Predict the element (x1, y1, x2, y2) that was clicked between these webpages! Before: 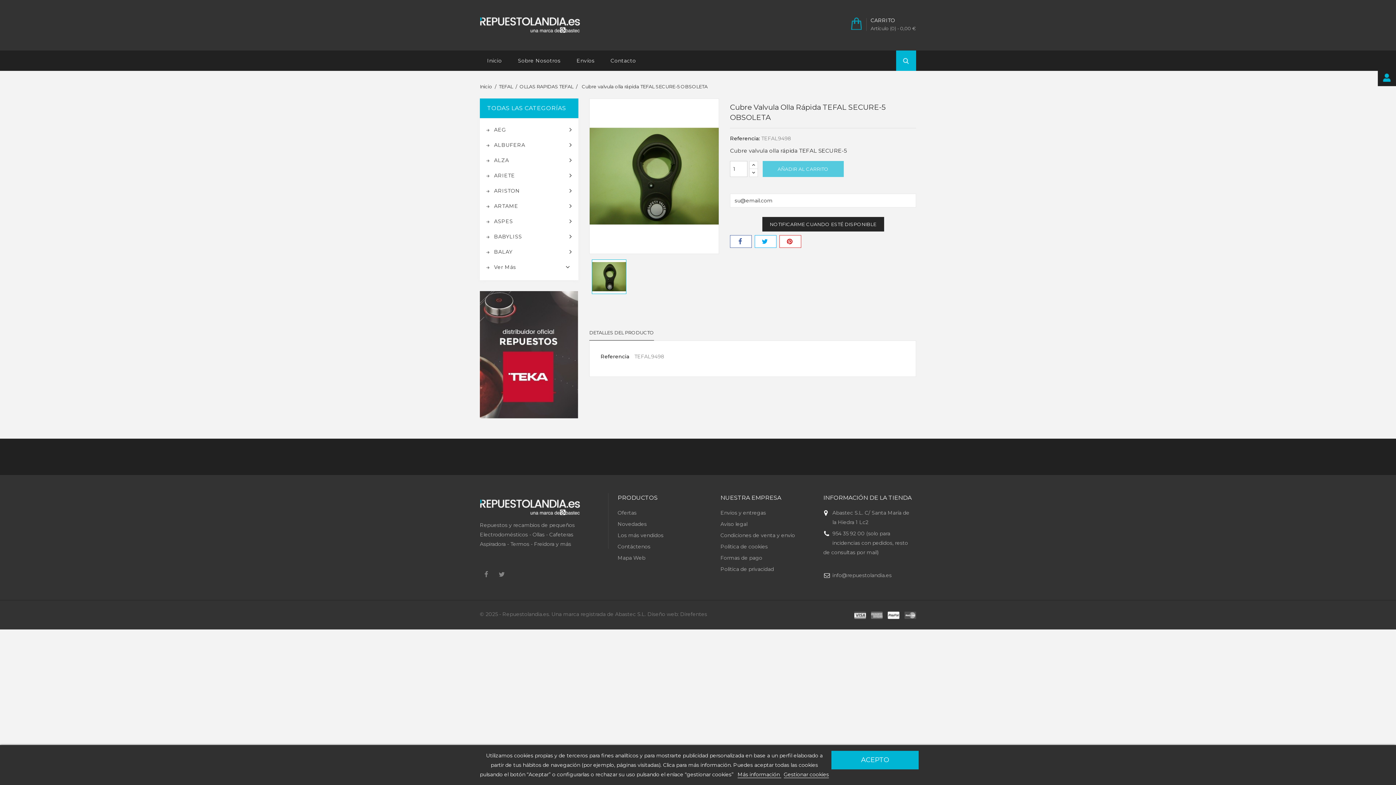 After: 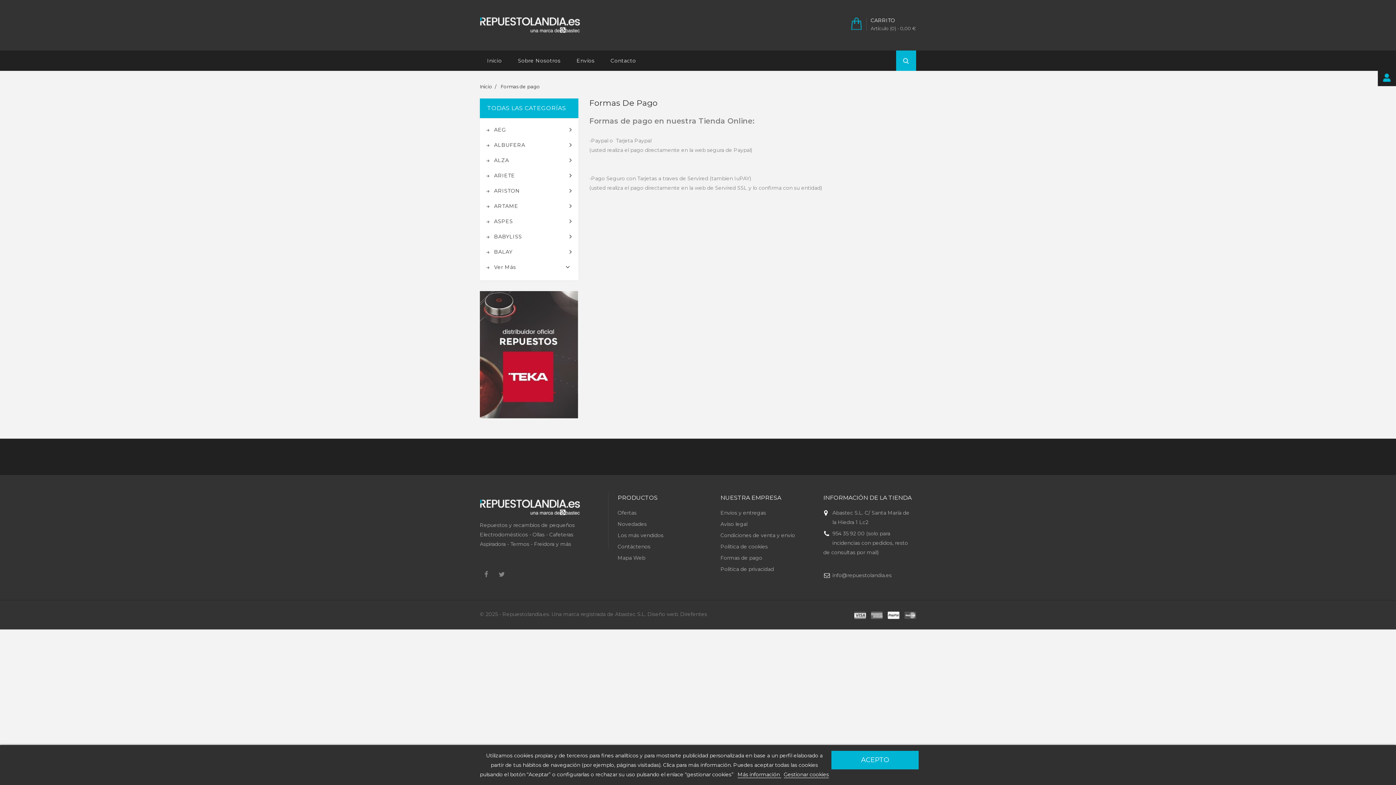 Action: bbox: (720, 554, 762, 561) label: Formas de pago